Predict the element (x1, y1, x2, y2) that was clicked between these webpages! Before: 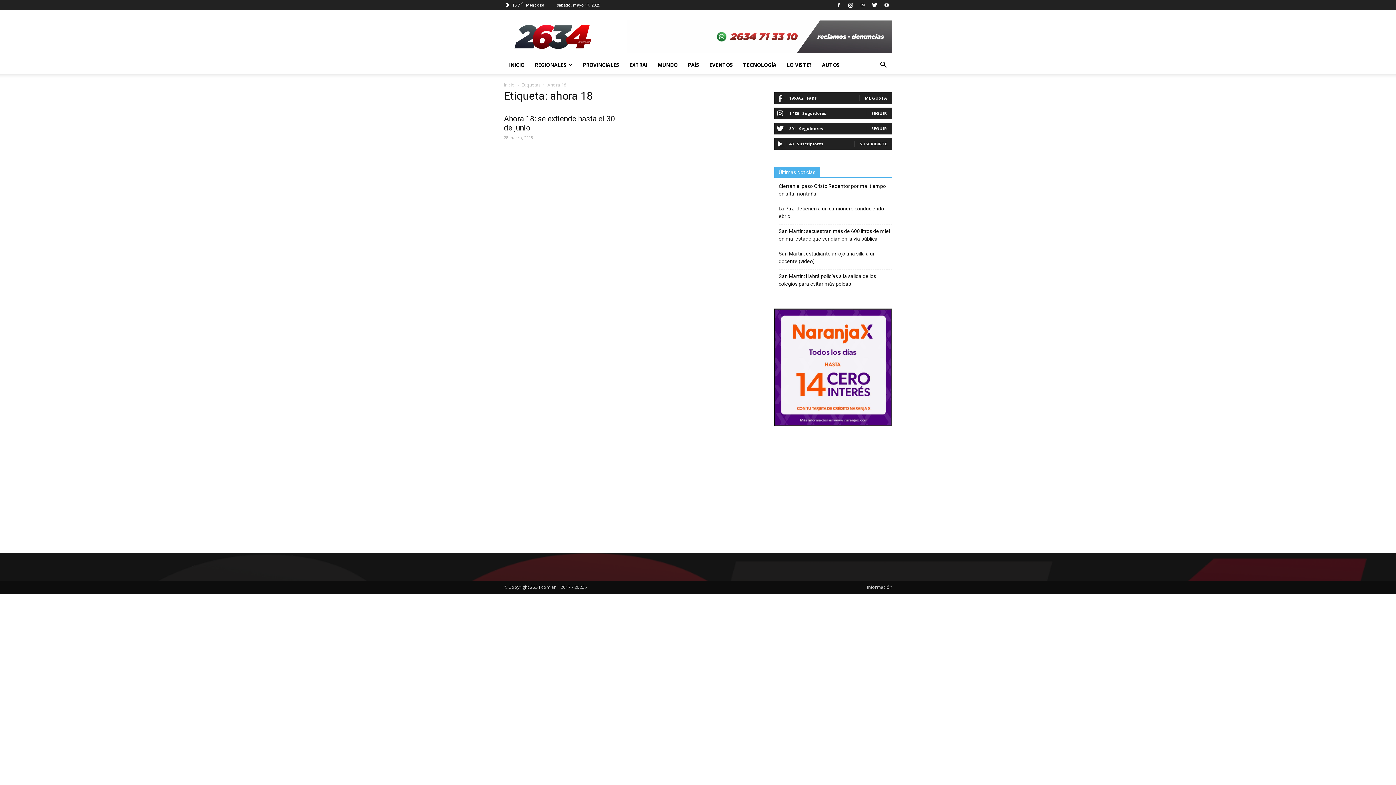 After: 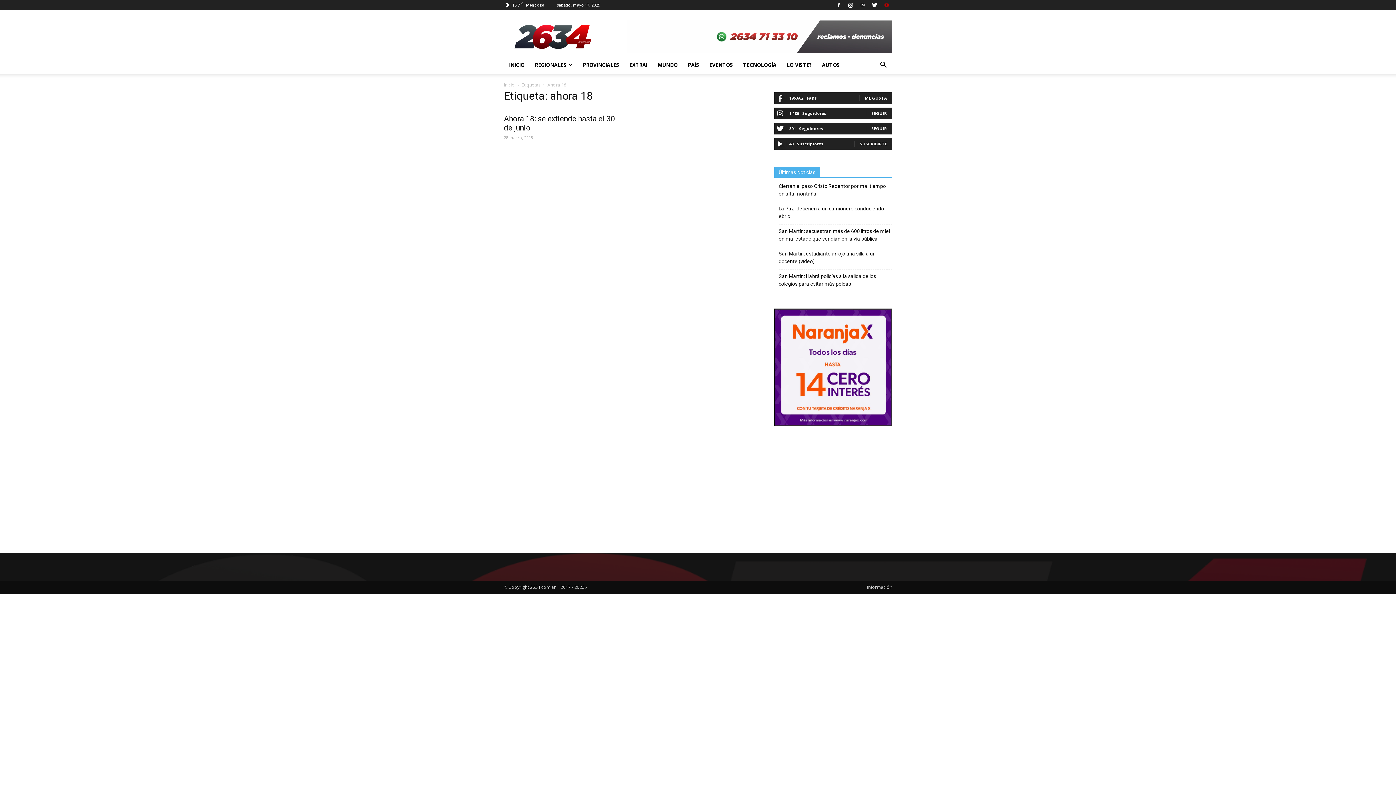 Action: bbox: (881, 0, 892, 10)